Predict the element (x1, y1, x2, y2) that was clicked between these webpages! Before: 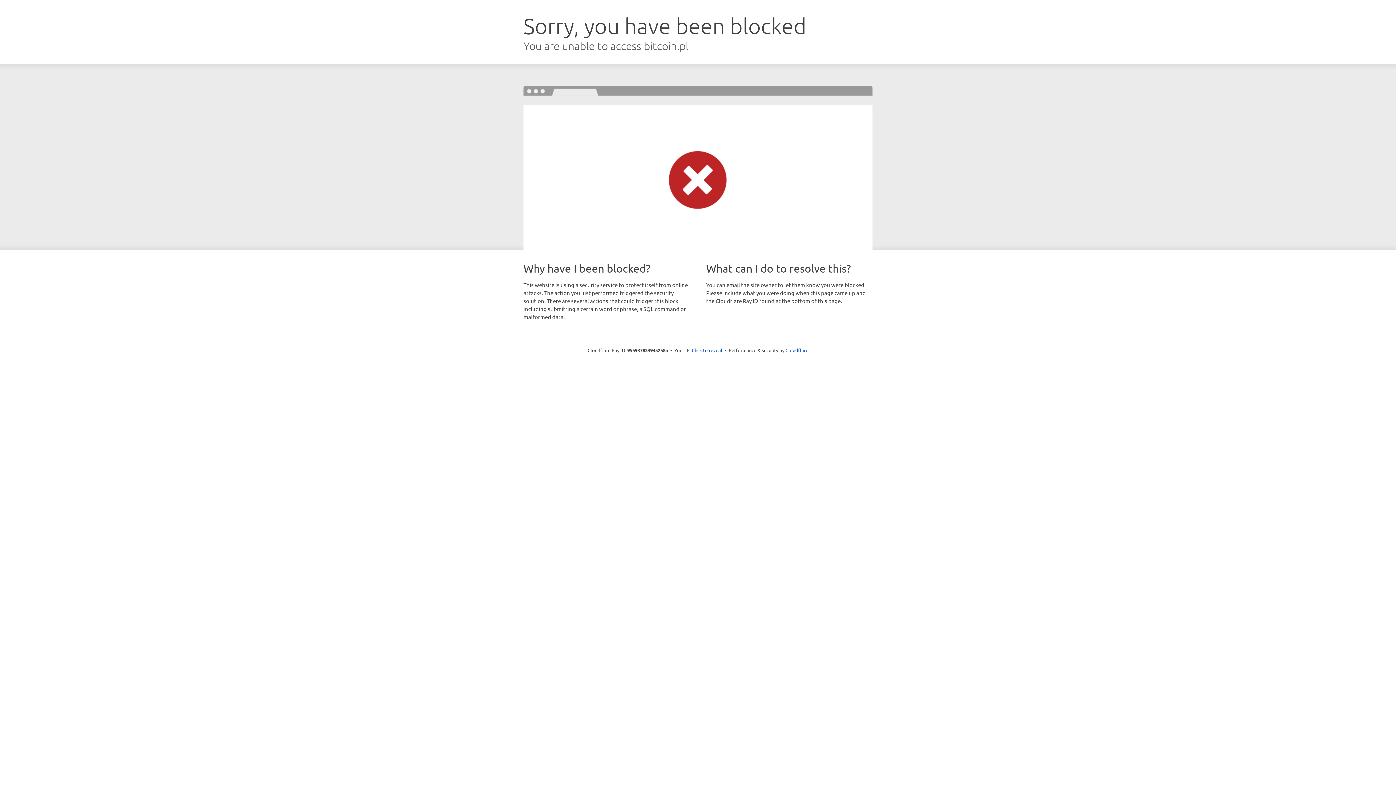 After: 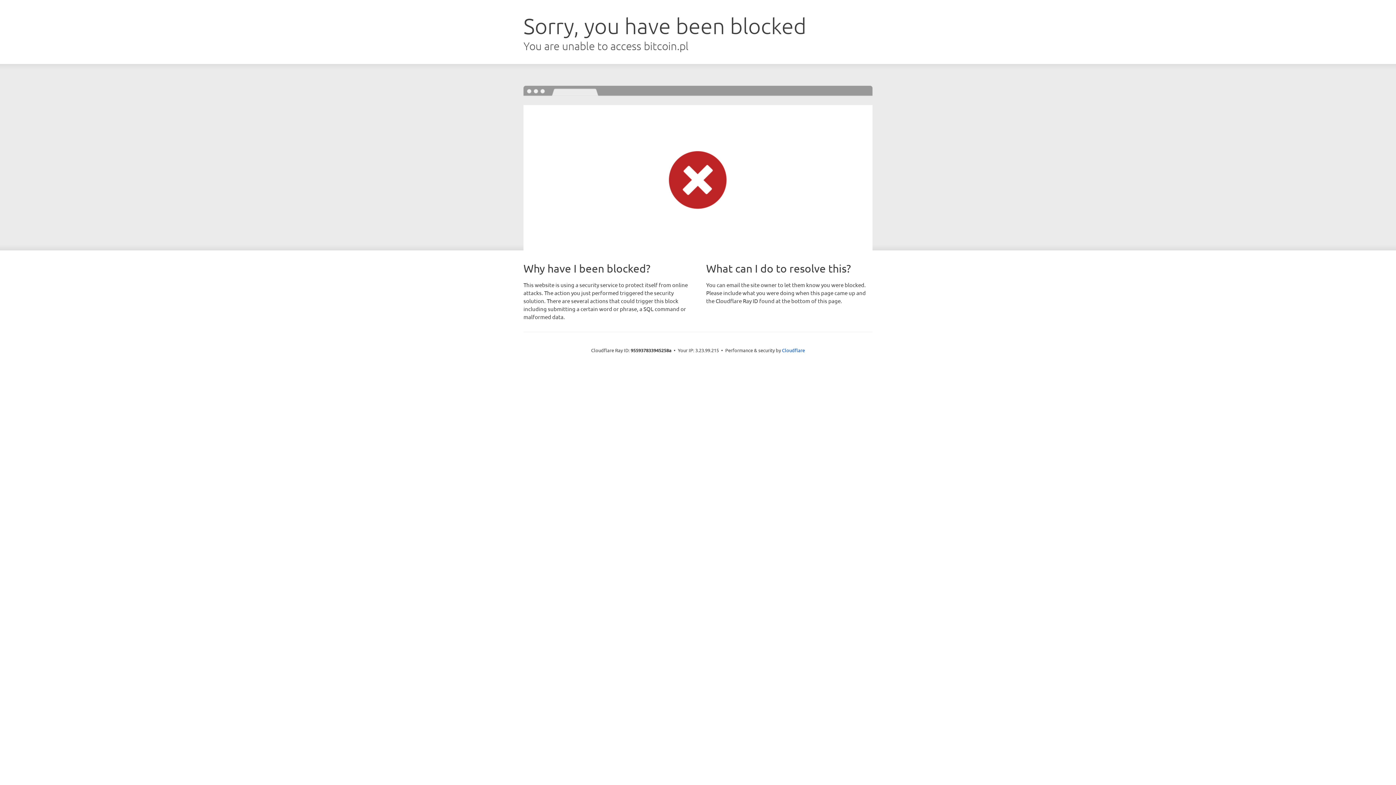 Action: bbox: (692, 346, 722, 353) label: Click to reveal